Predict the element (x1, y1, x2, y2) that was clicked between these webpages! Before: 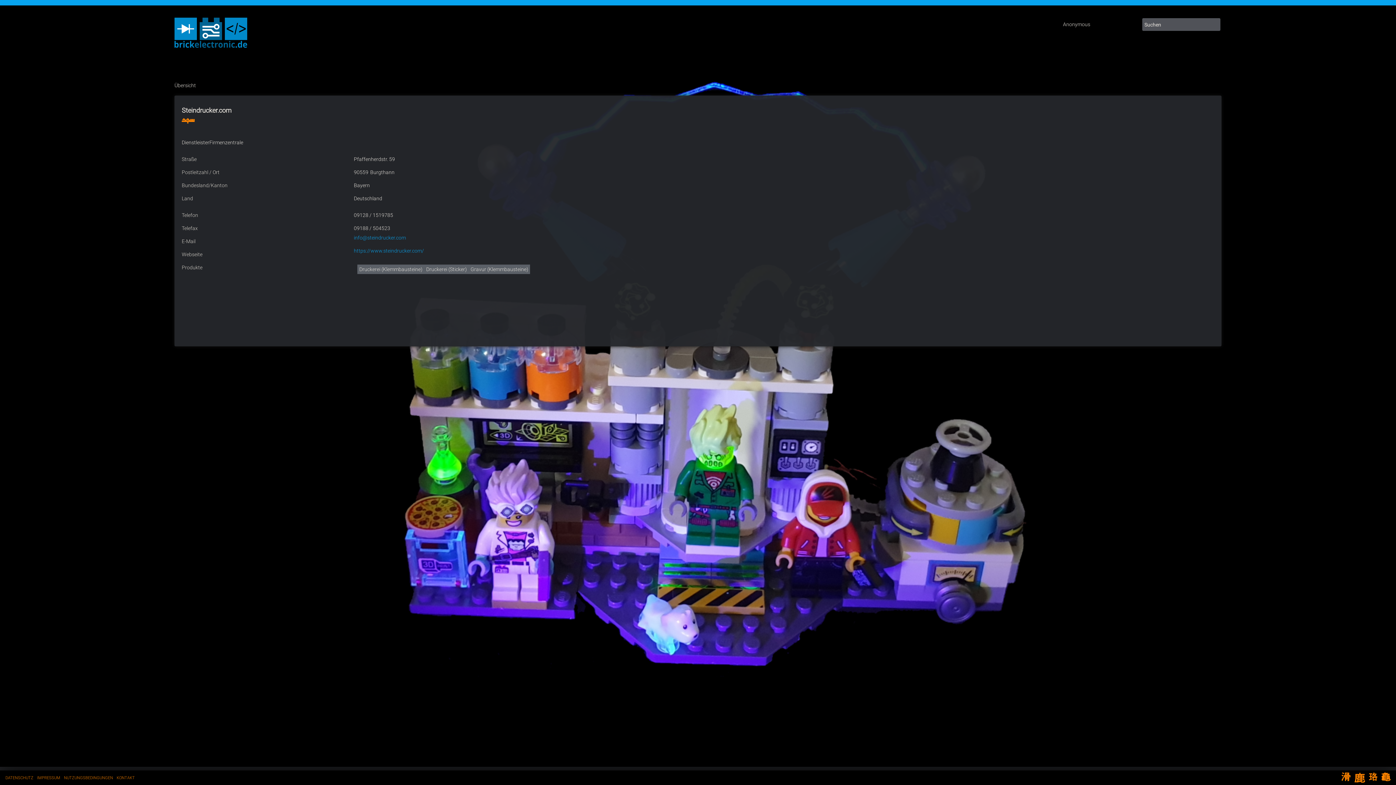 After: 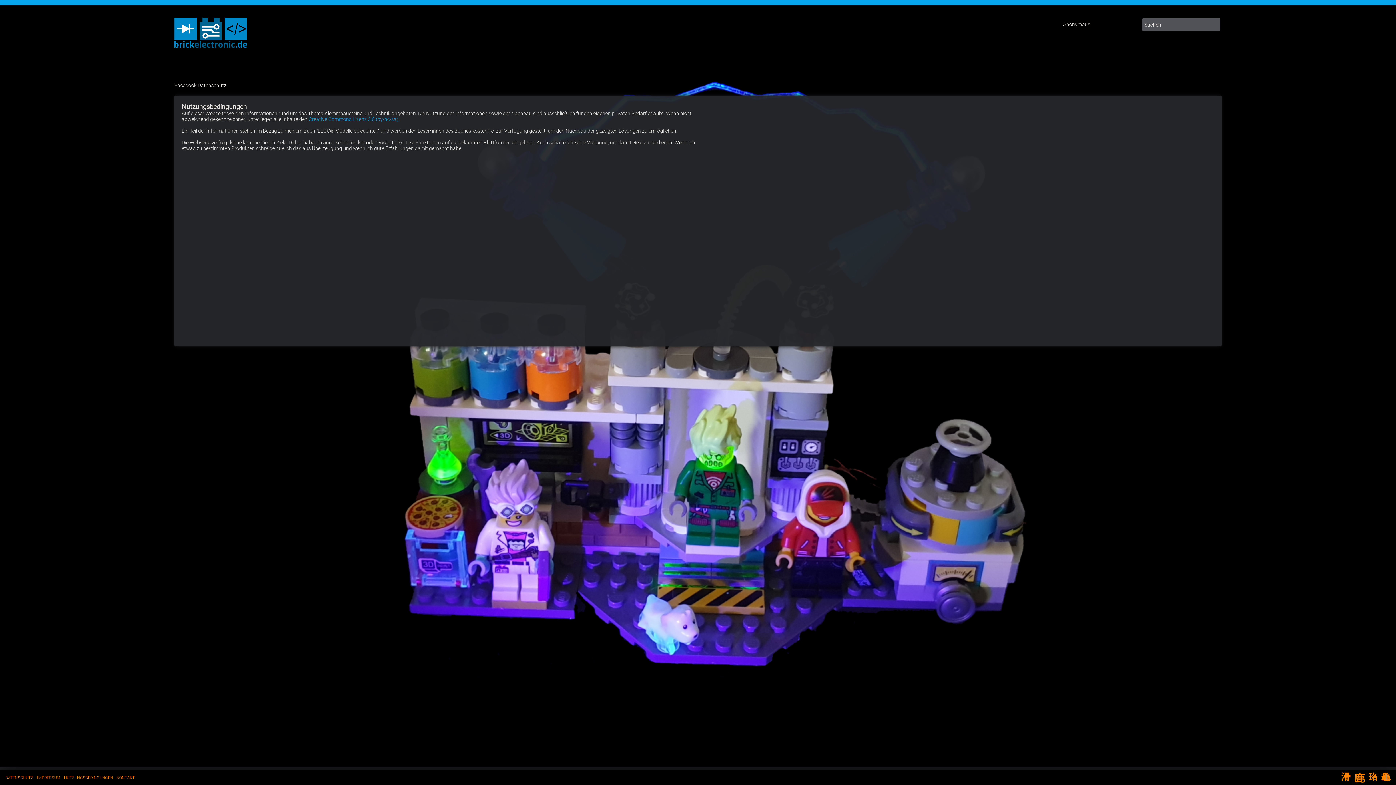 Action: label: NUTZUNGSBEDINGUNGEN bbox: (64, 776, 113, 780)